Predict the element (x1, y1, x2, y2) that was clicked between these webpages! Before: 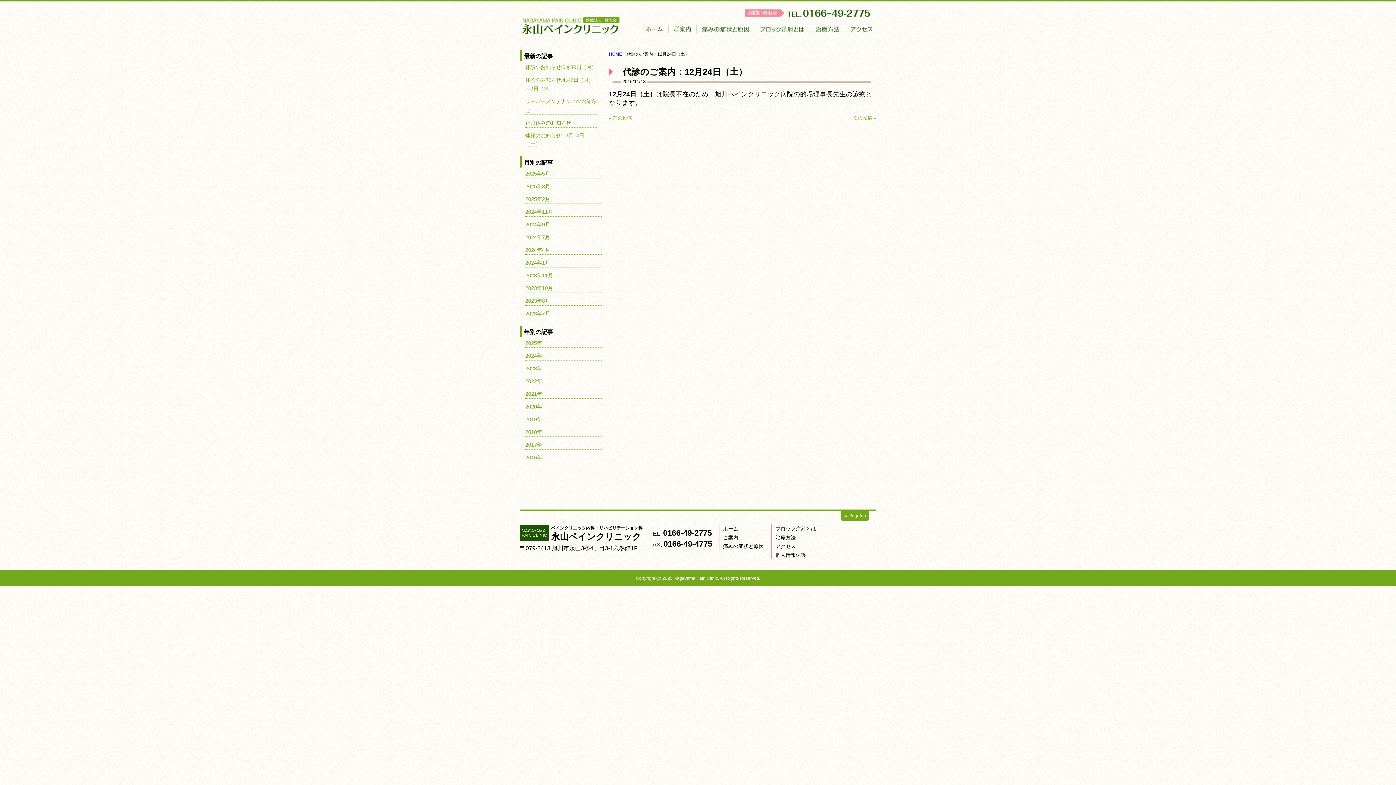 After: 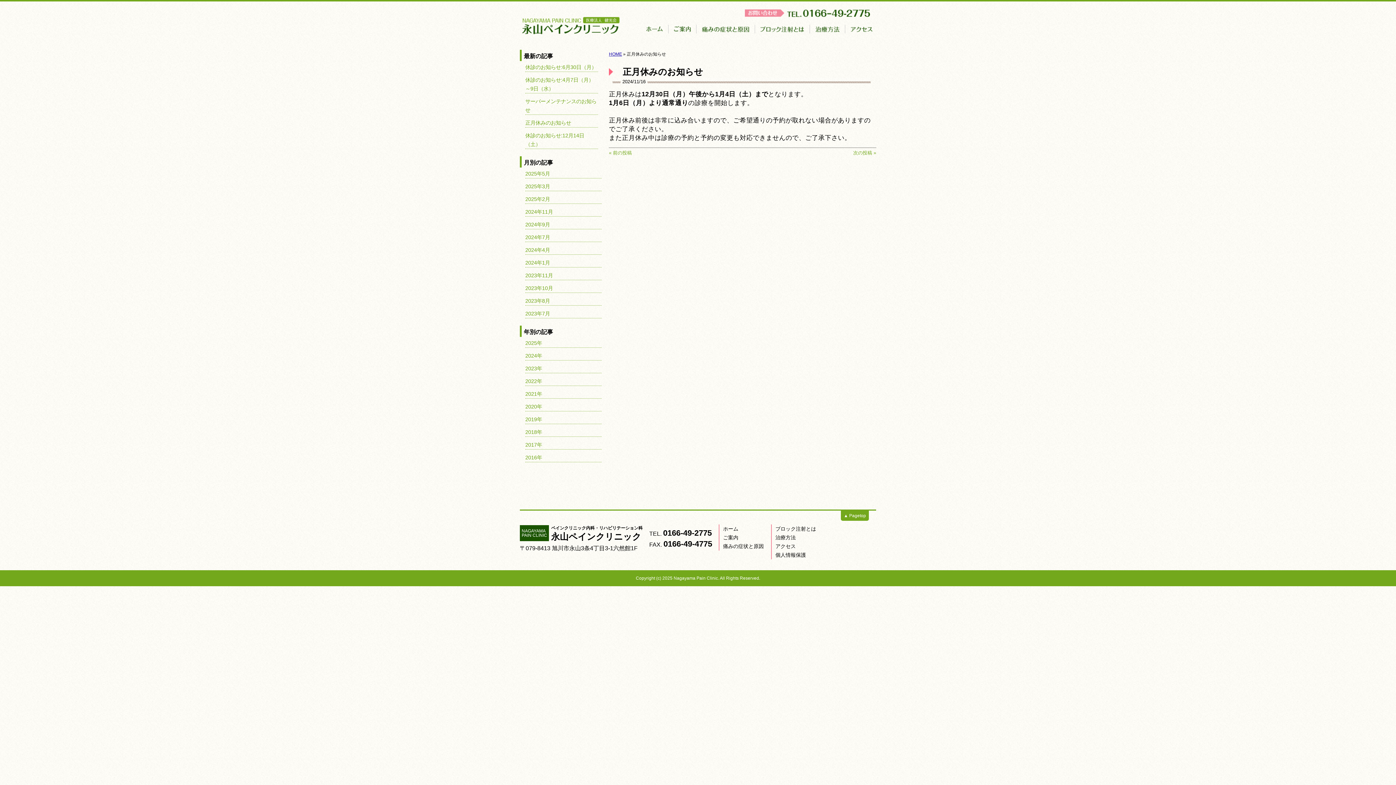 Action: label: 正月休みのお知らせ bbox: (525, 120, 571, 125)